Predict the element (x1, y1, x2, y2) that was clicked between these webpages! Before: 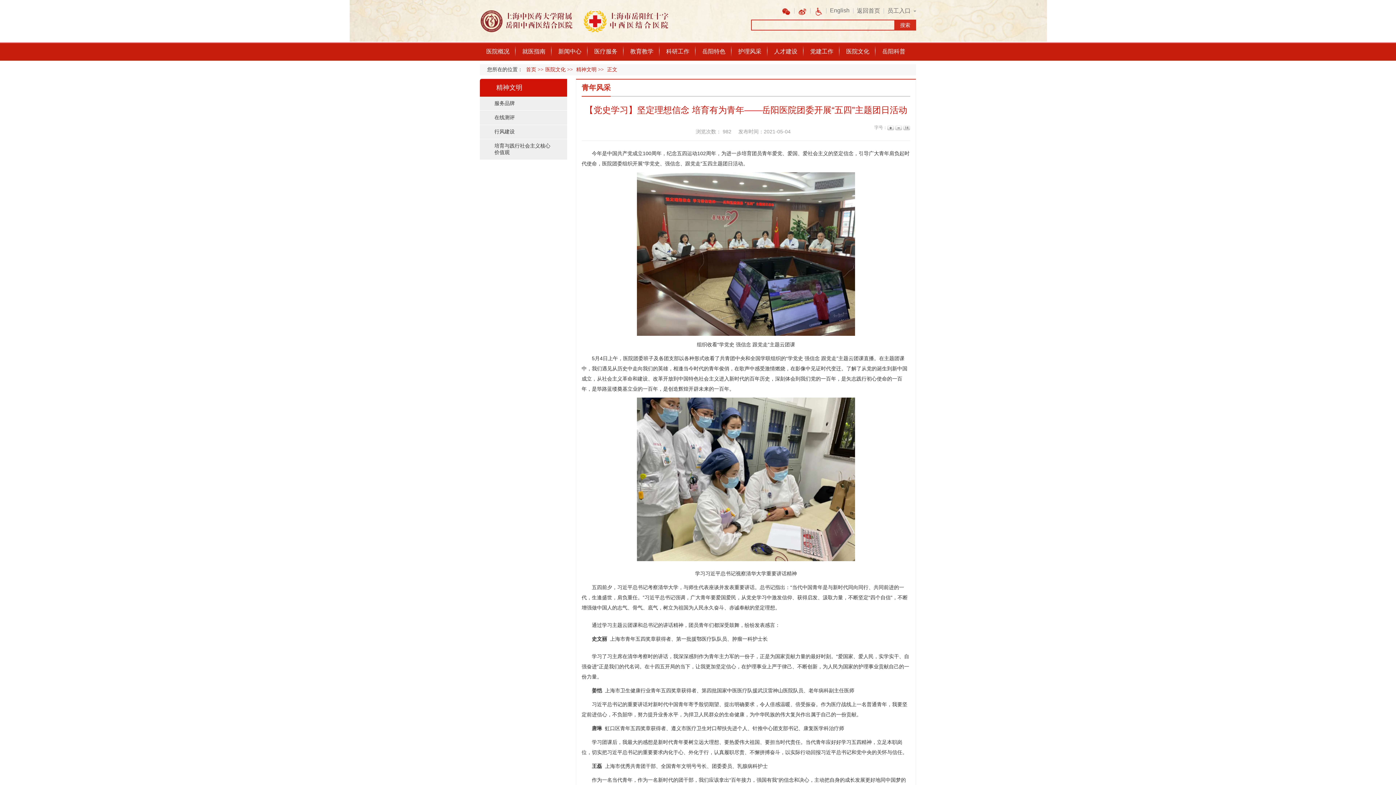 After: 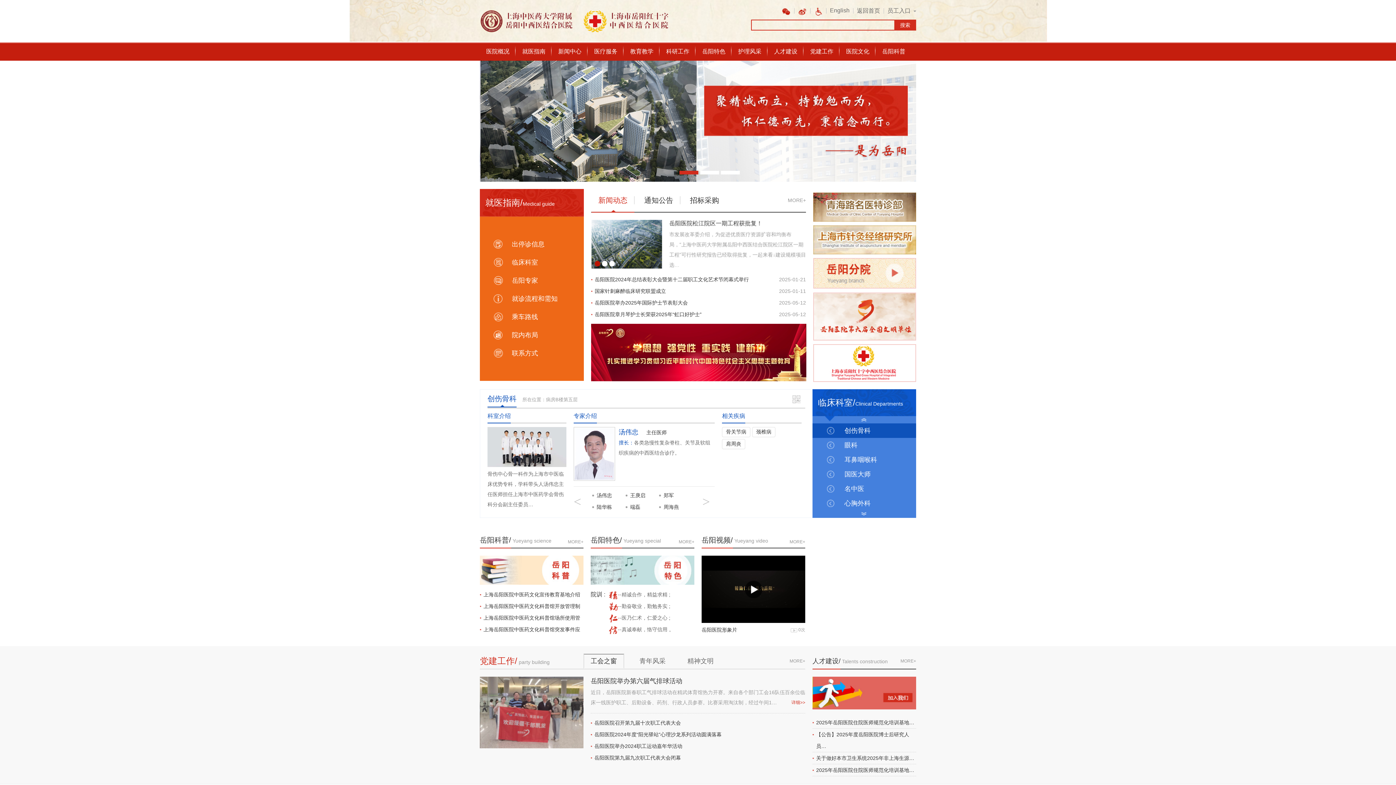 Action: bbox: (857, 7, 880, 14) label: 返回首页